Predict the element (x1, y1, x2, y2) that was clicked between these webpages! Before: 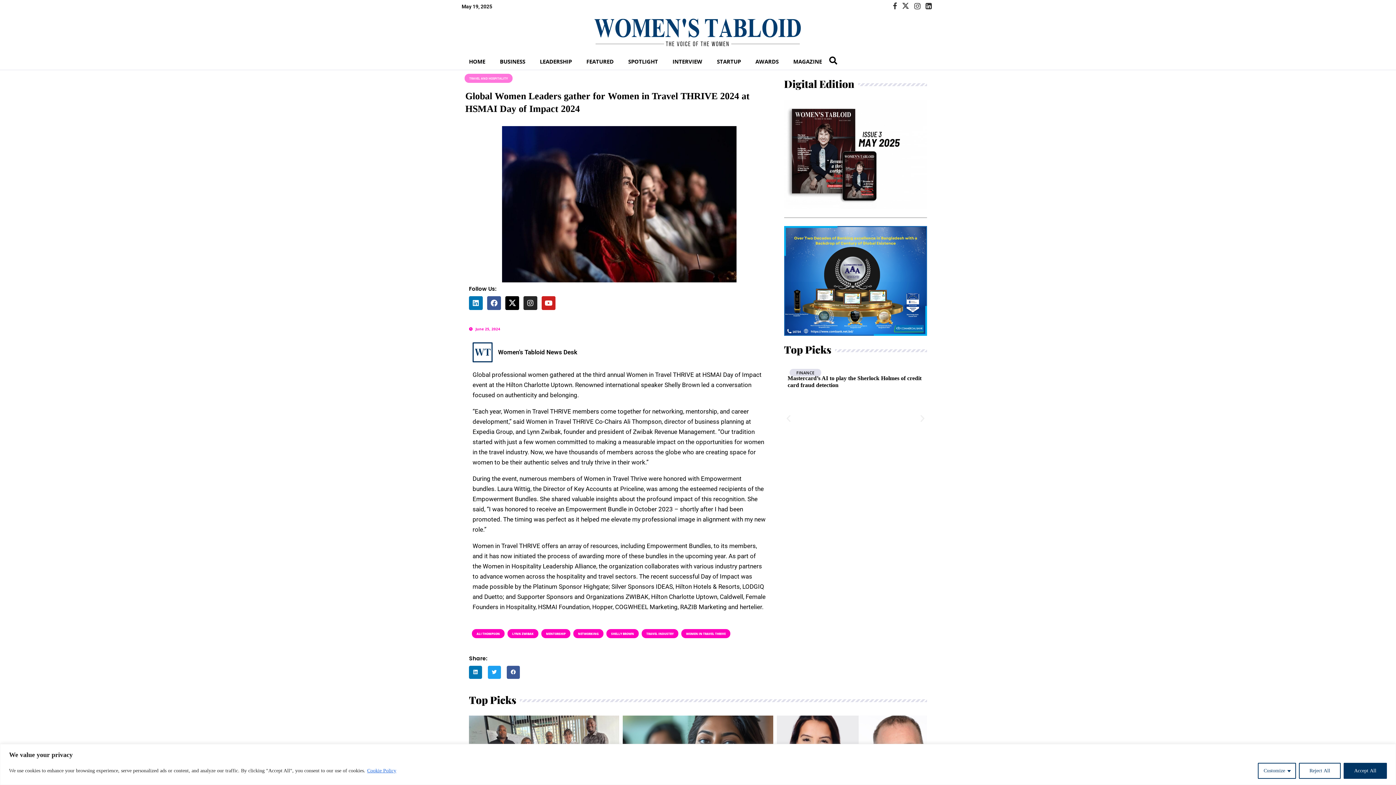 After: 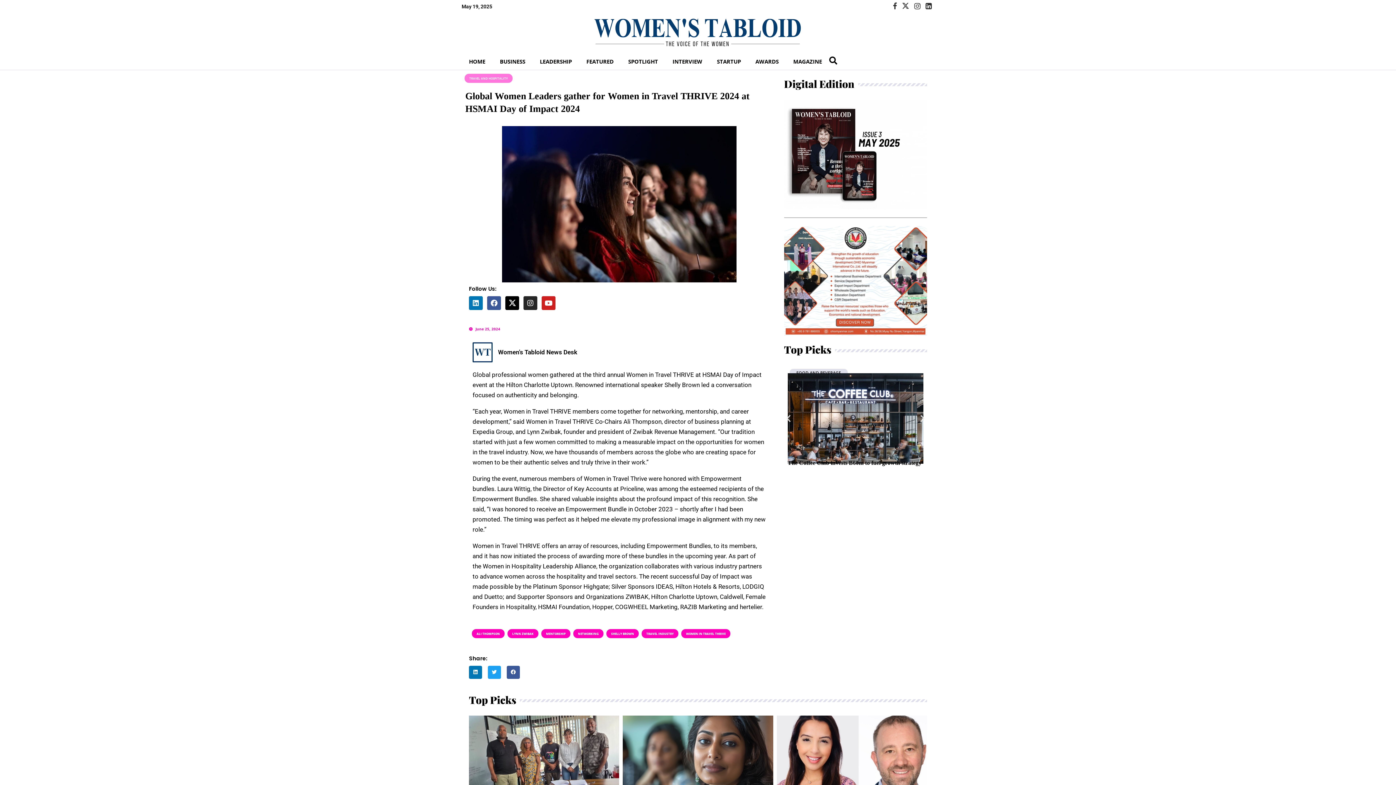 Action: label: Reject All bbox: (1299, 763, 1341, 779)